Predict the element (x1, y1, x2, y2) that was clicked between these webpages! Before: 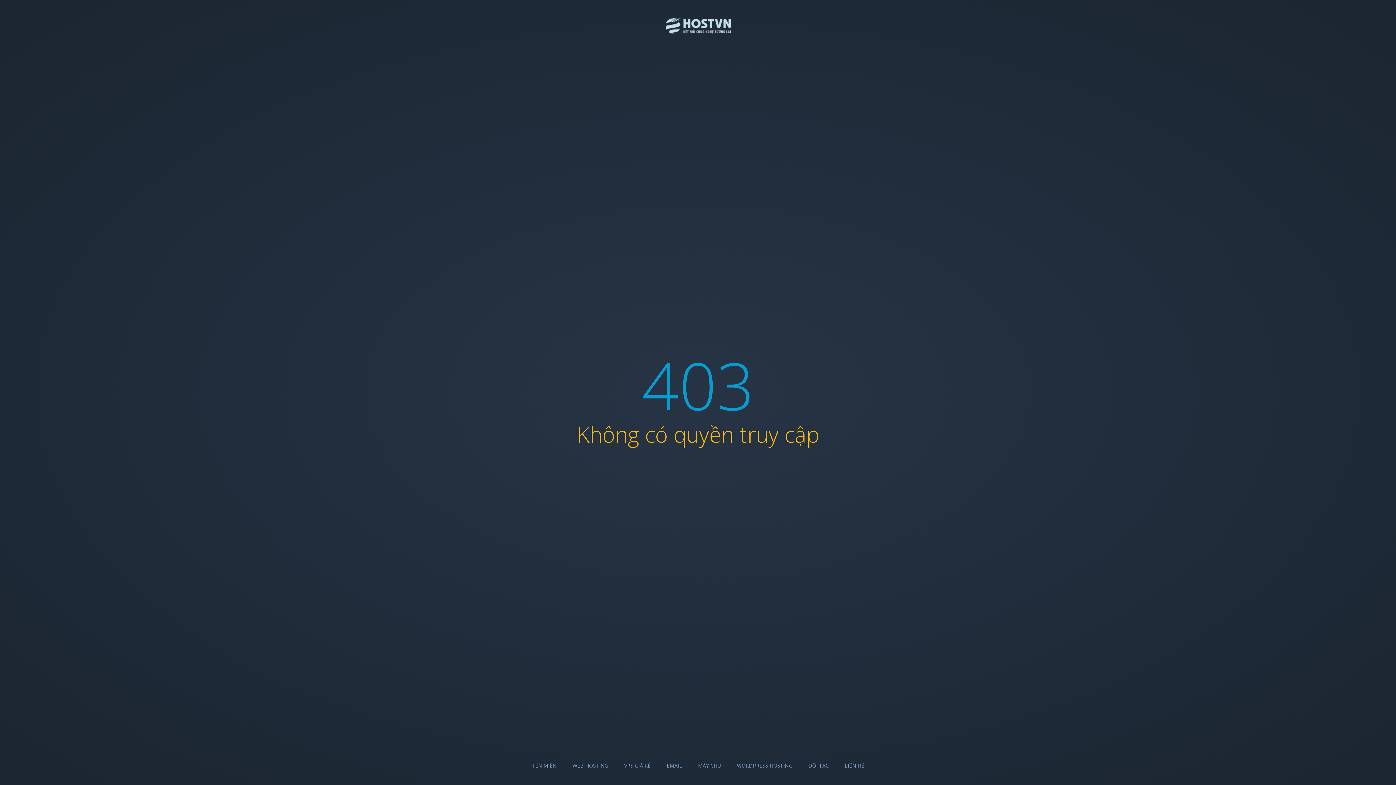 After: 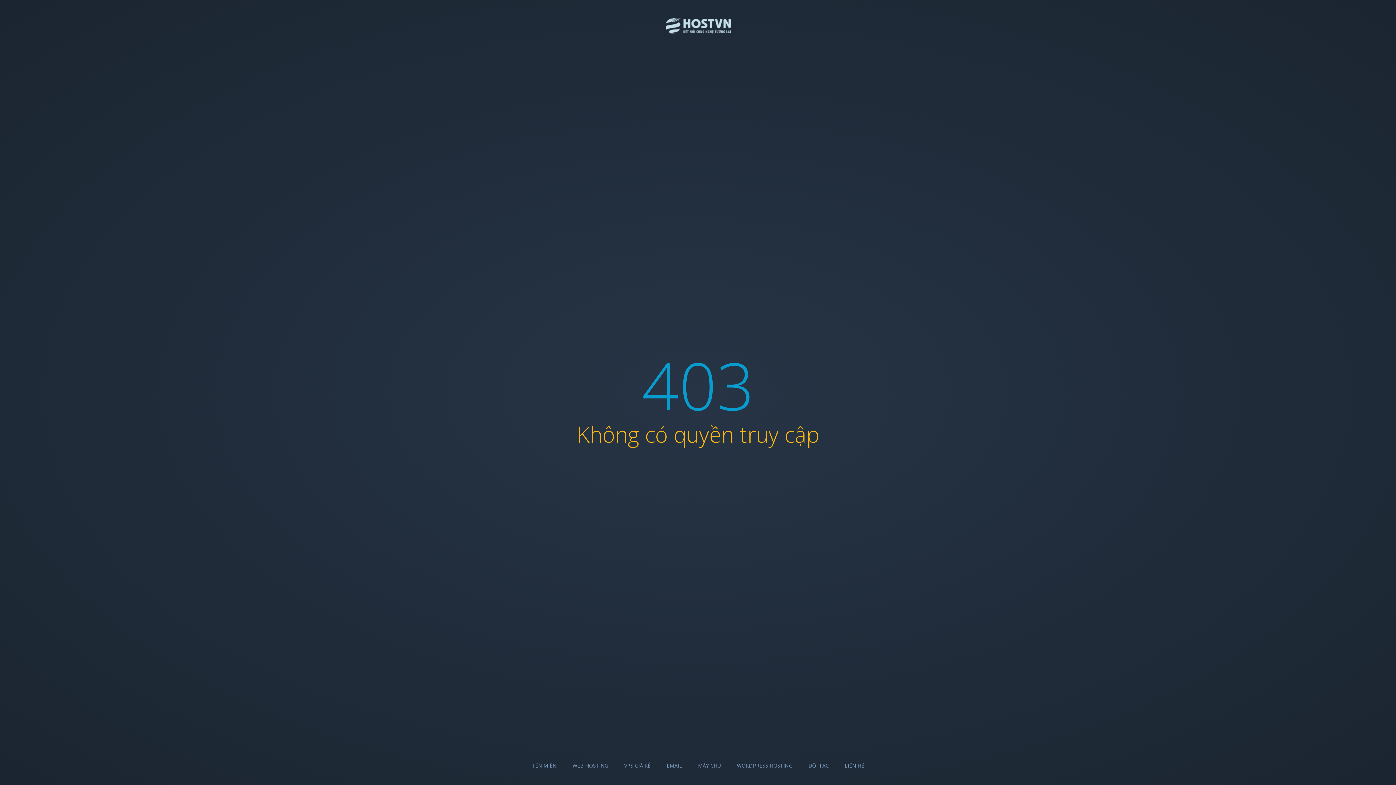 Action: label: TÊN MIỀN bbox: (532, 762, 556, 769)